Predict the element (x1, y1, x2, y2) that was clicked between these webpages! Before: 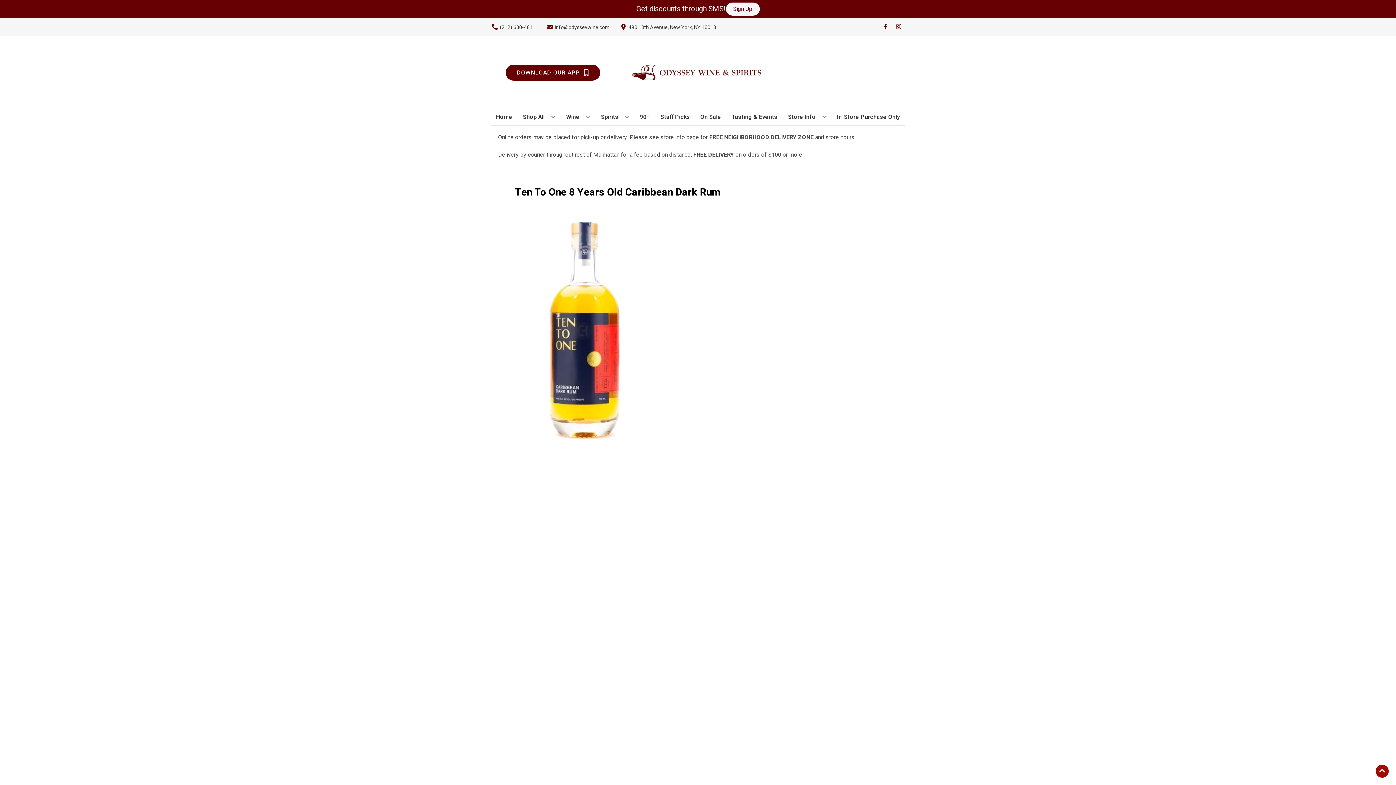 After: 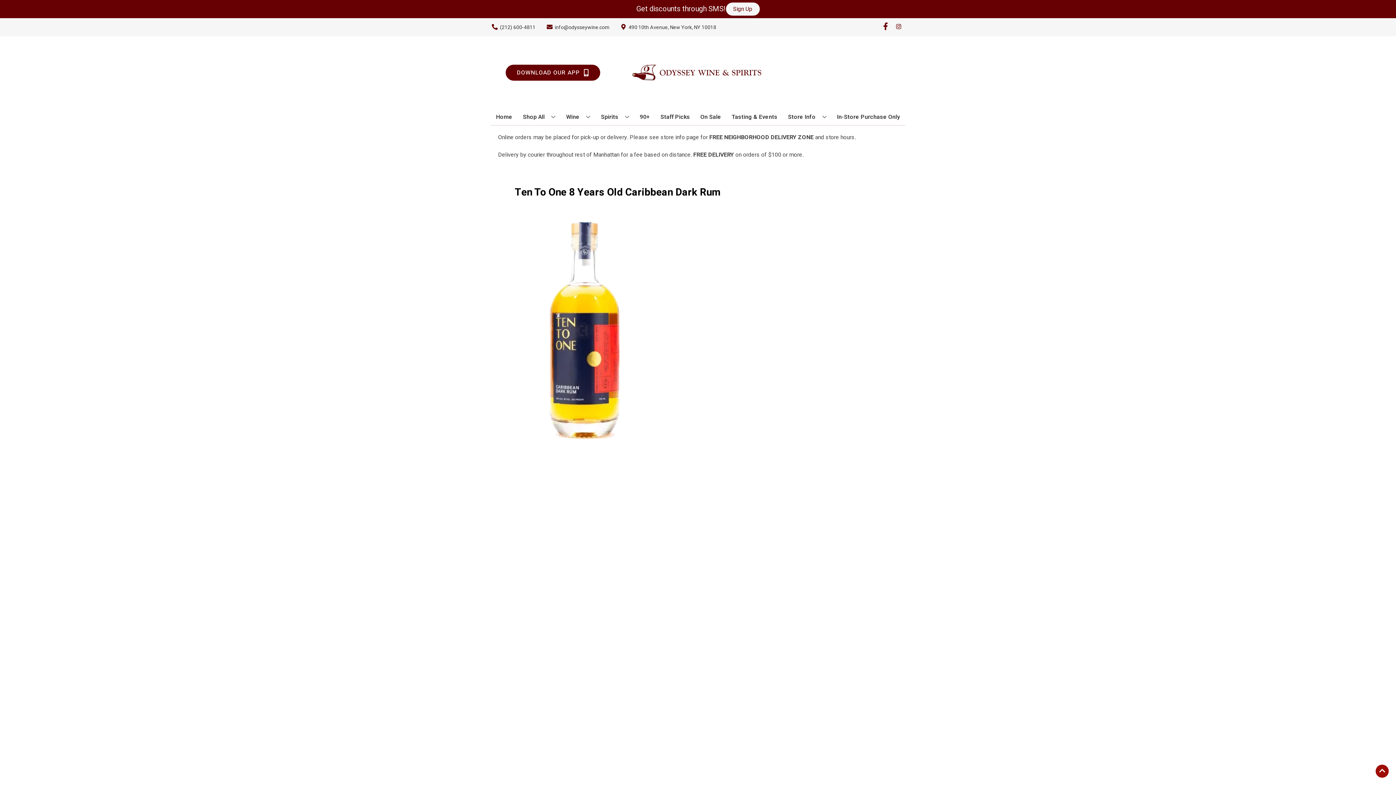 Action: bbox: (879, 23, 892, 30) label: Opens facebook in a new tab